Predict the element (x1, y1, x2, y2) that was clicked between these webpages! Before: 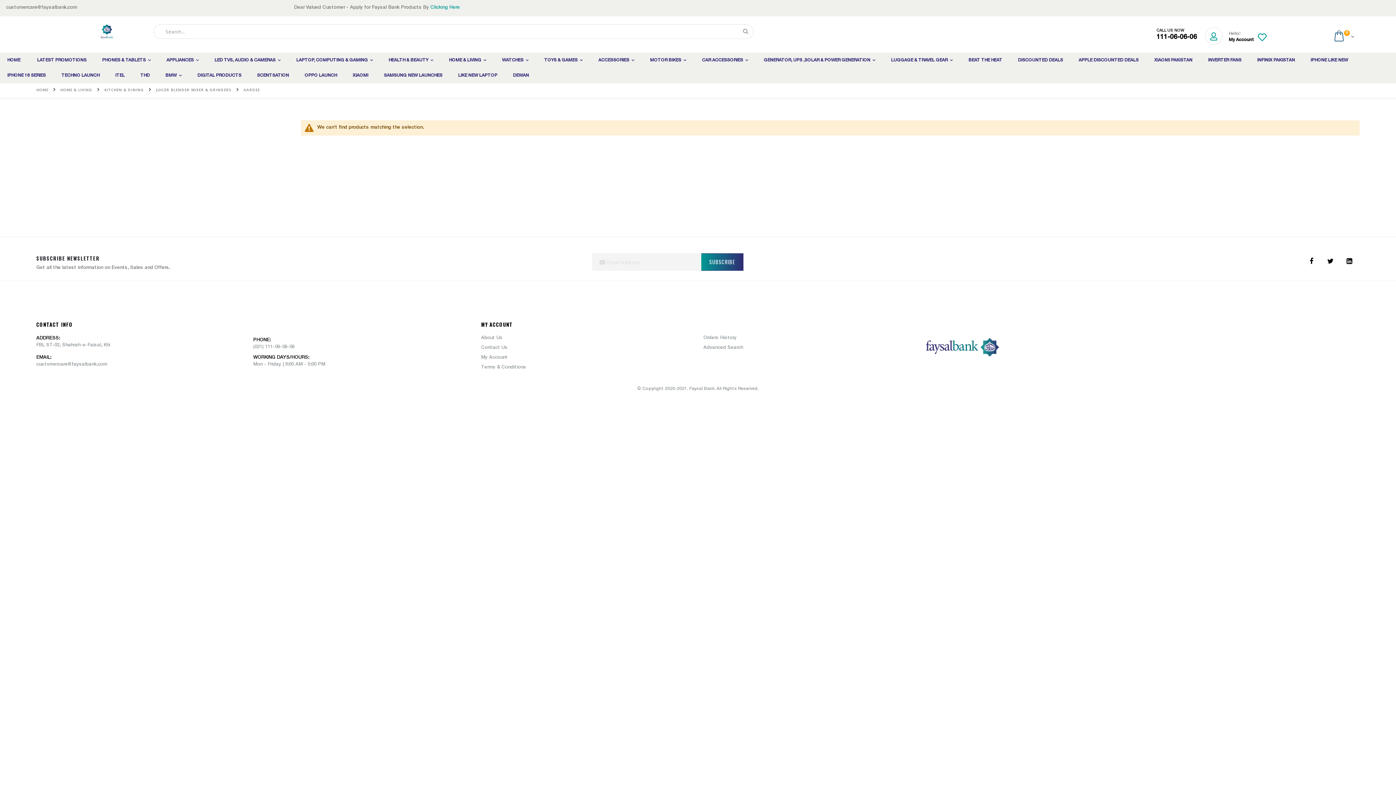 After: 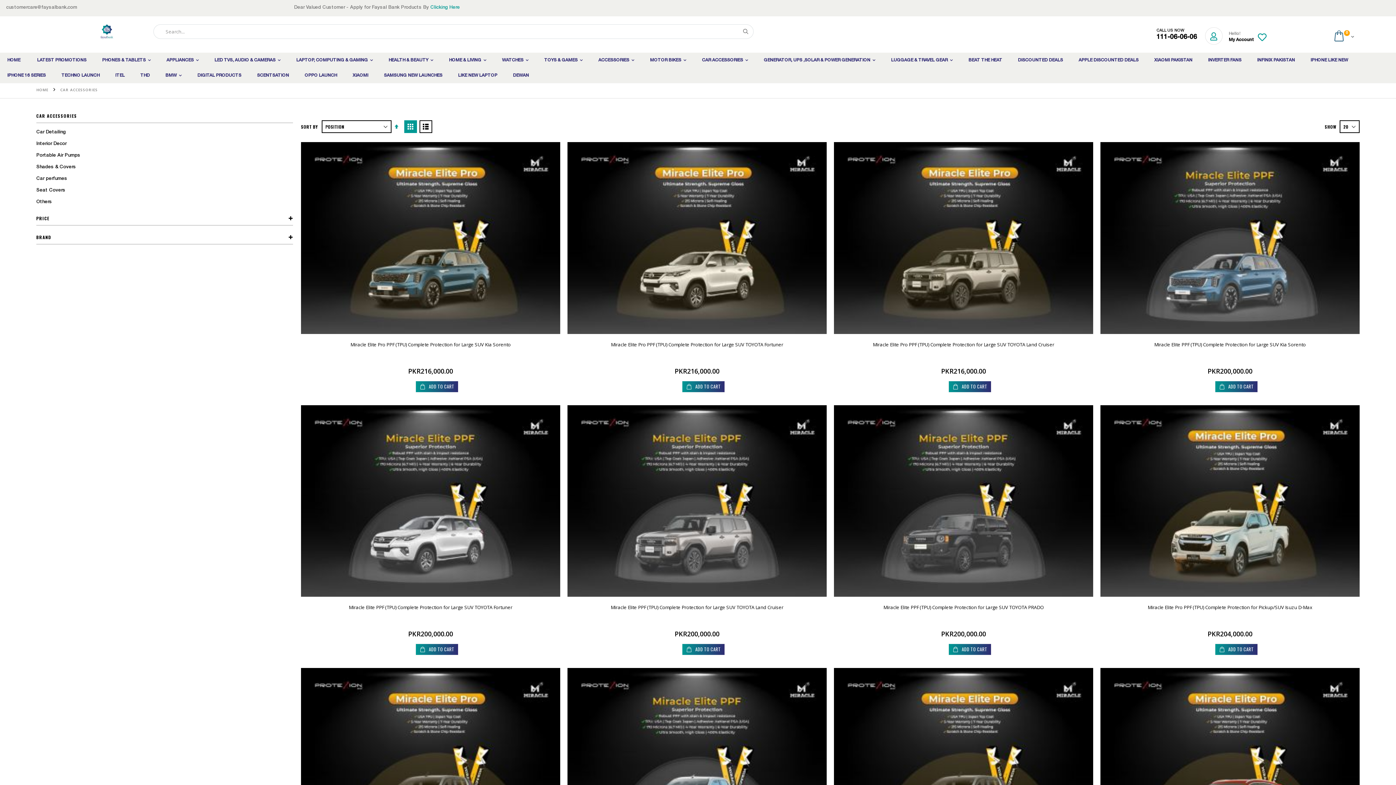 Action: label: CAR ACCESSORIES bbox: (694, 52, 755, 68)